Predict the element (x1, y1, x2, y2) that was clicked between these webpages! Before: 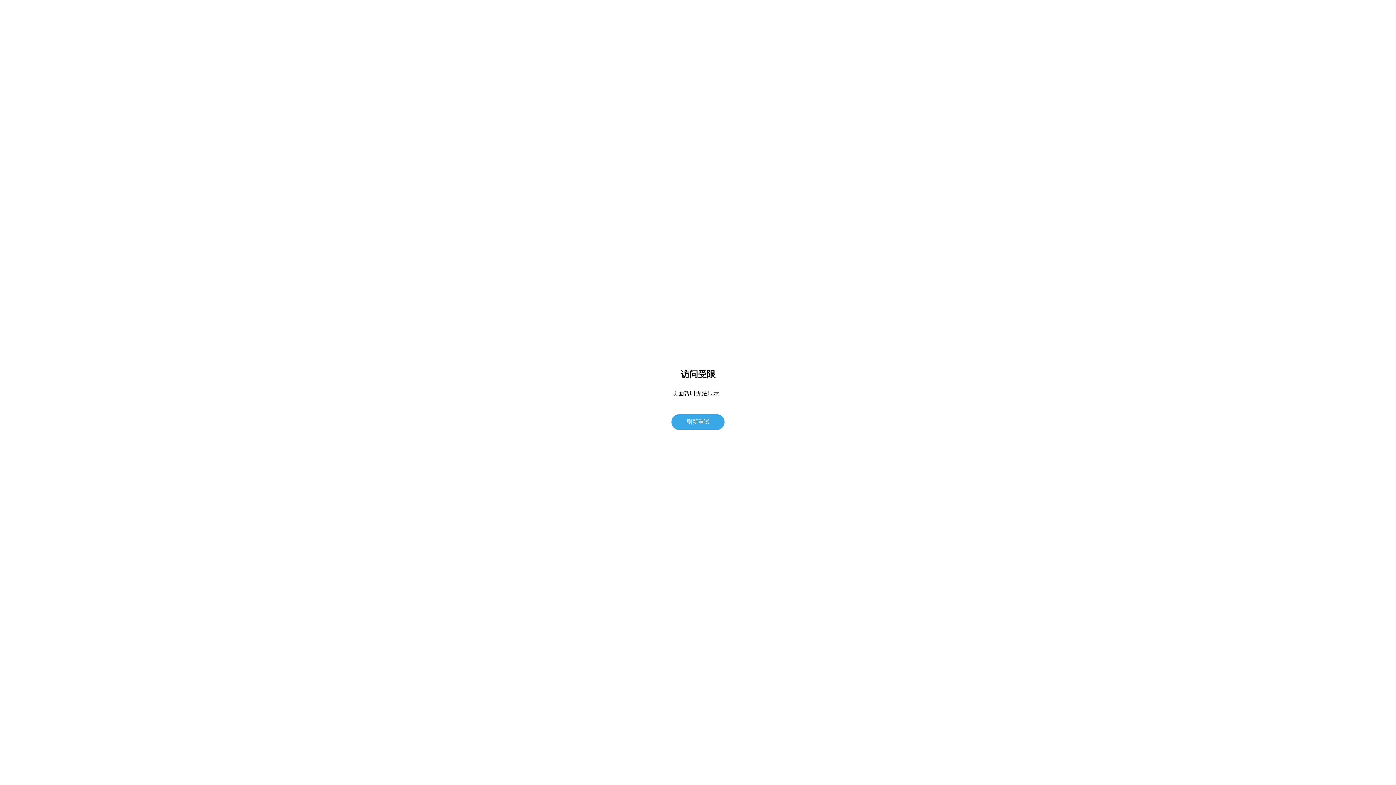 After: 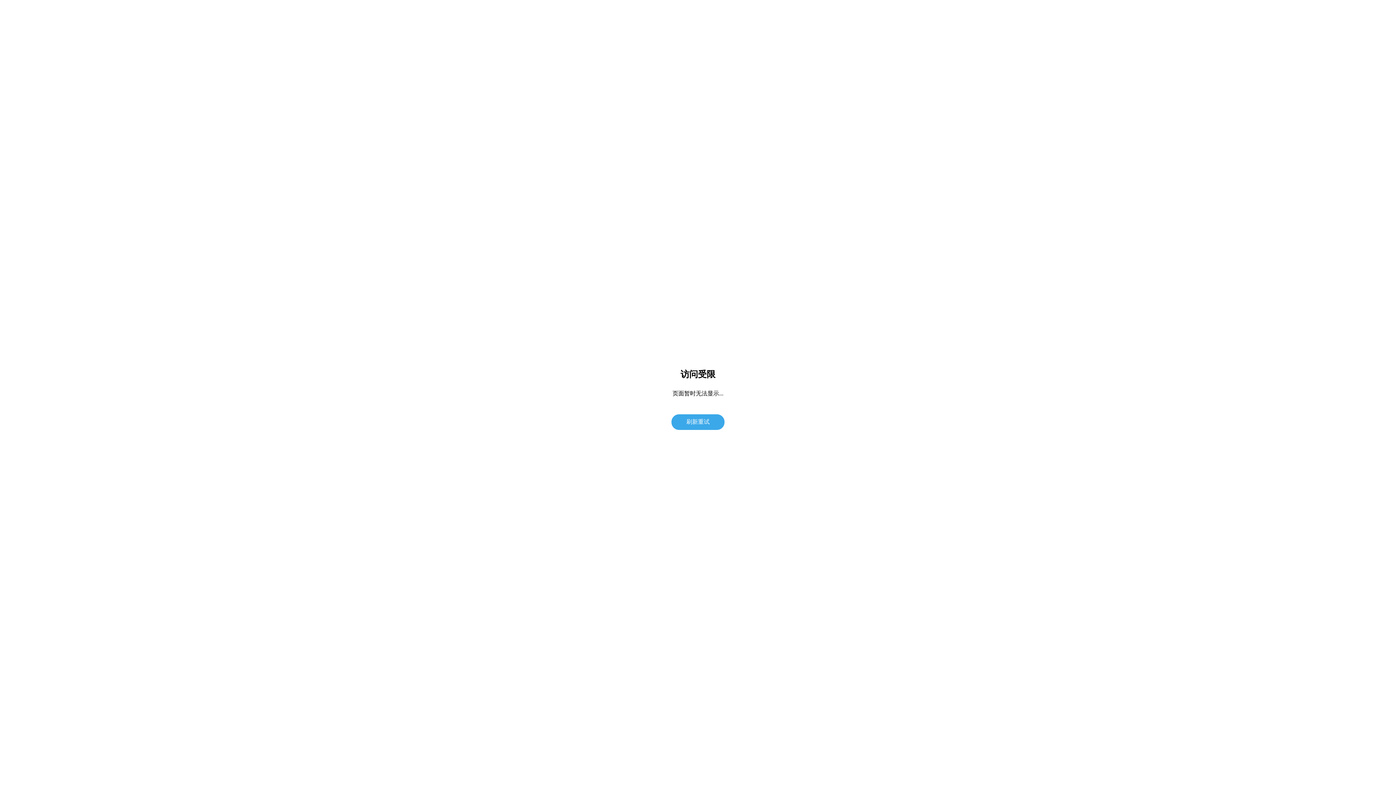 Action: bbox: (671, 414, 724, 430) label: 刷新重试